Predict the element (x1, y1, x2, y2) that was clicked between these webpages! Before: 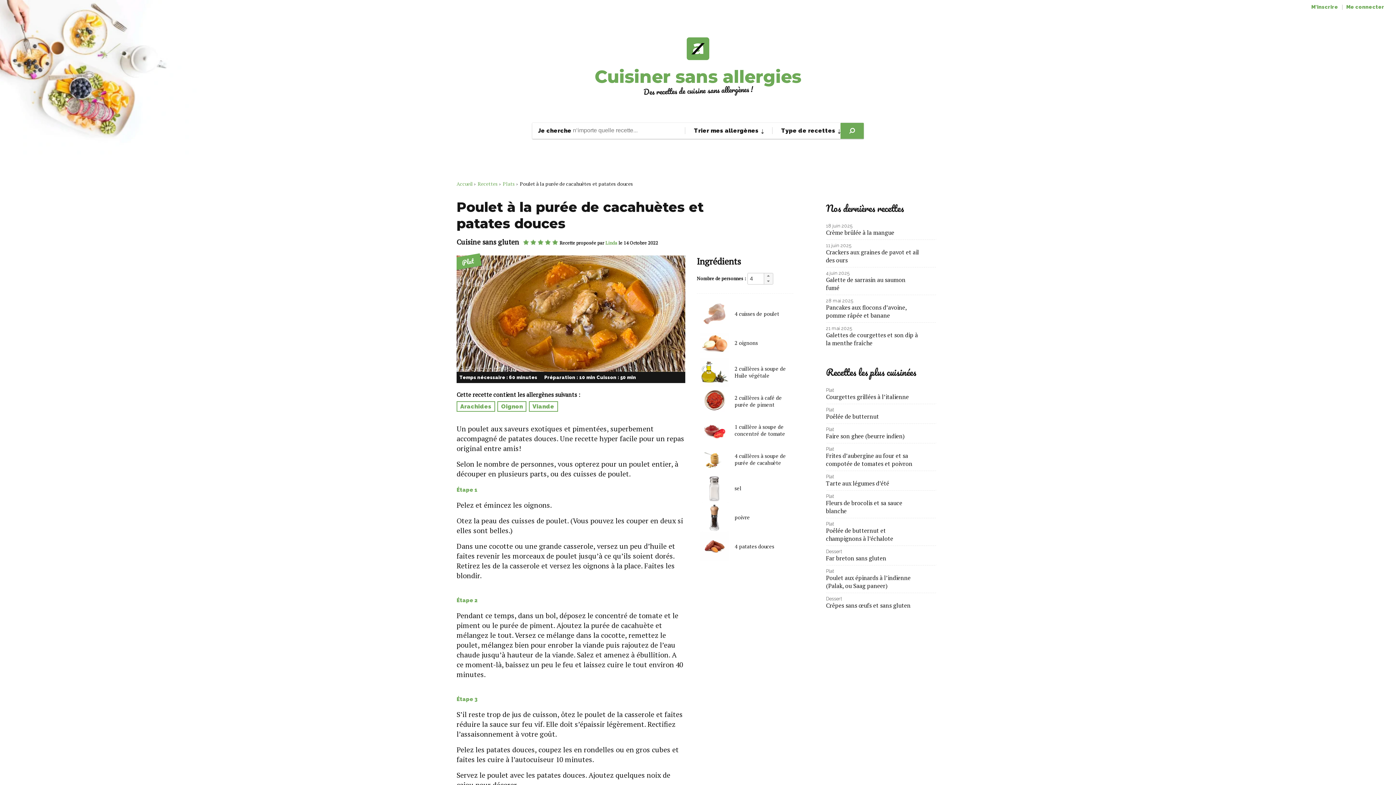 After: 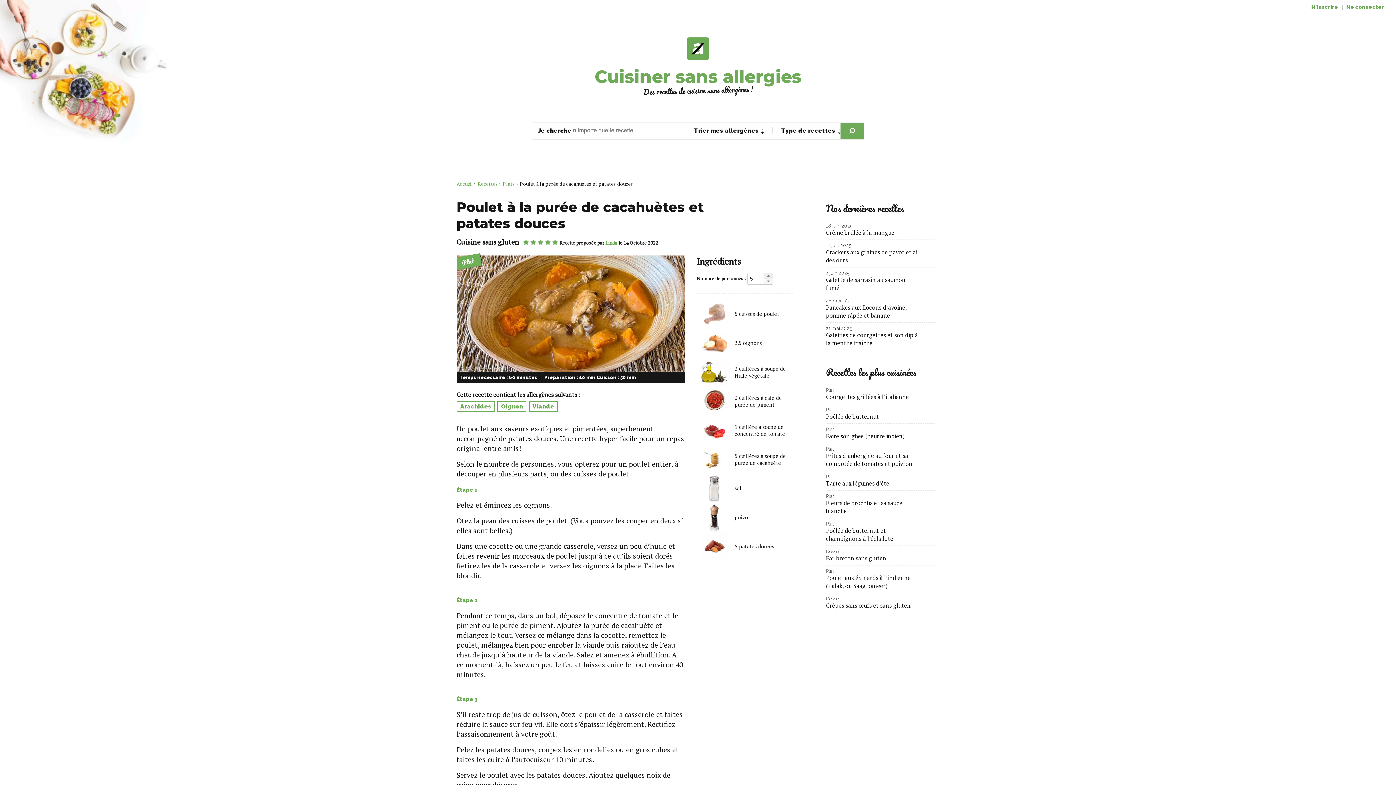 Action: bbox: (764, 273, 773, 278)